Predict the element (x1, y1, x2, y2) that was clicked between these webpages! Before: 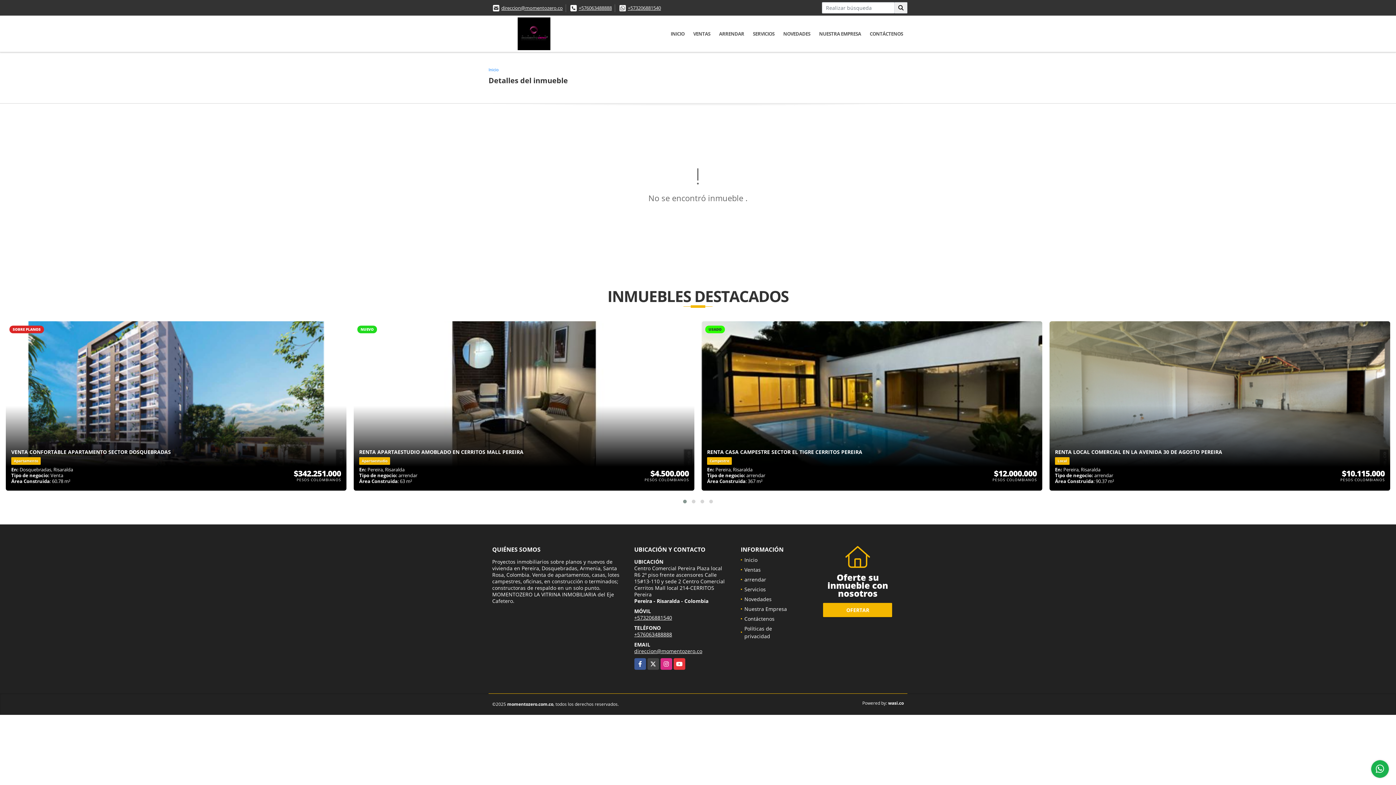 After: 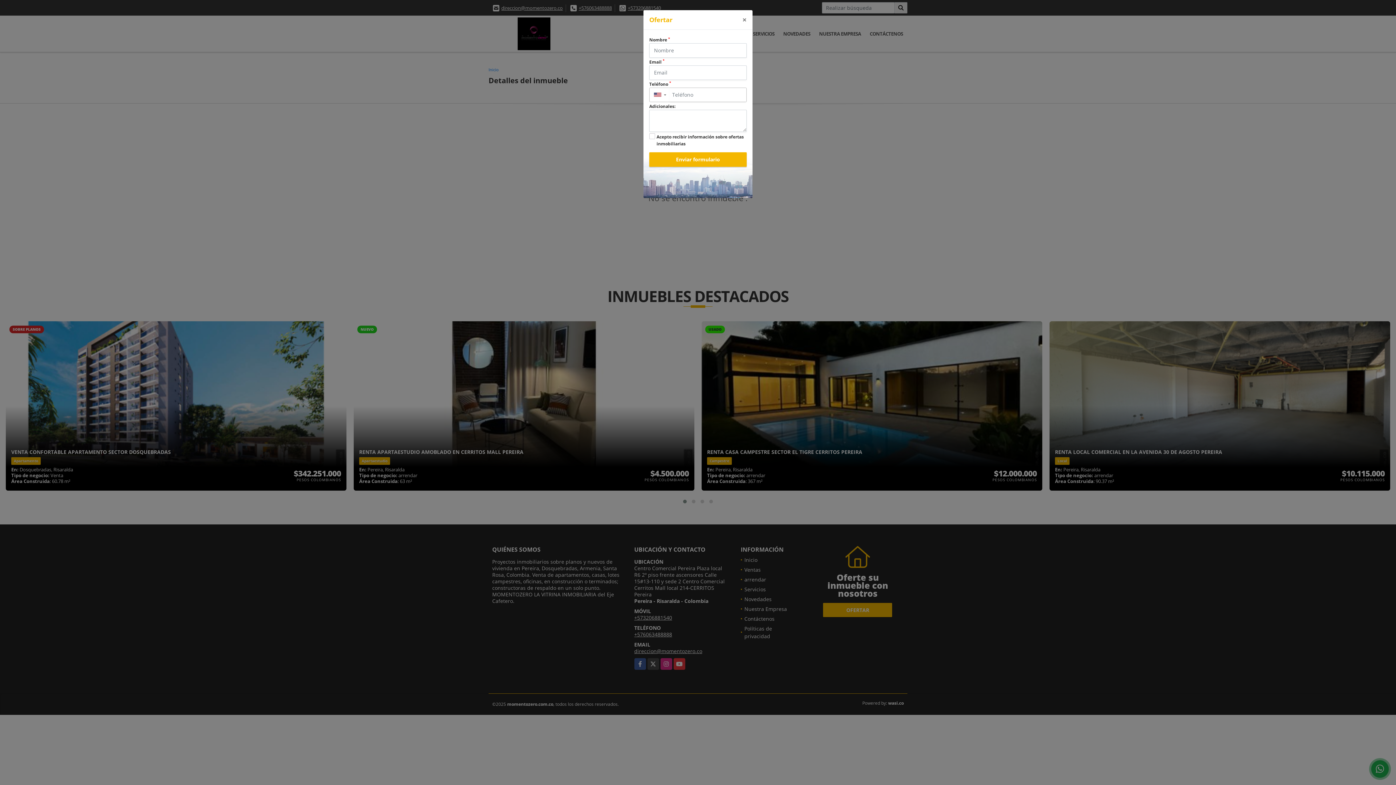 Action: bbox: (823, 603, 892, 617) label: OFERTAR